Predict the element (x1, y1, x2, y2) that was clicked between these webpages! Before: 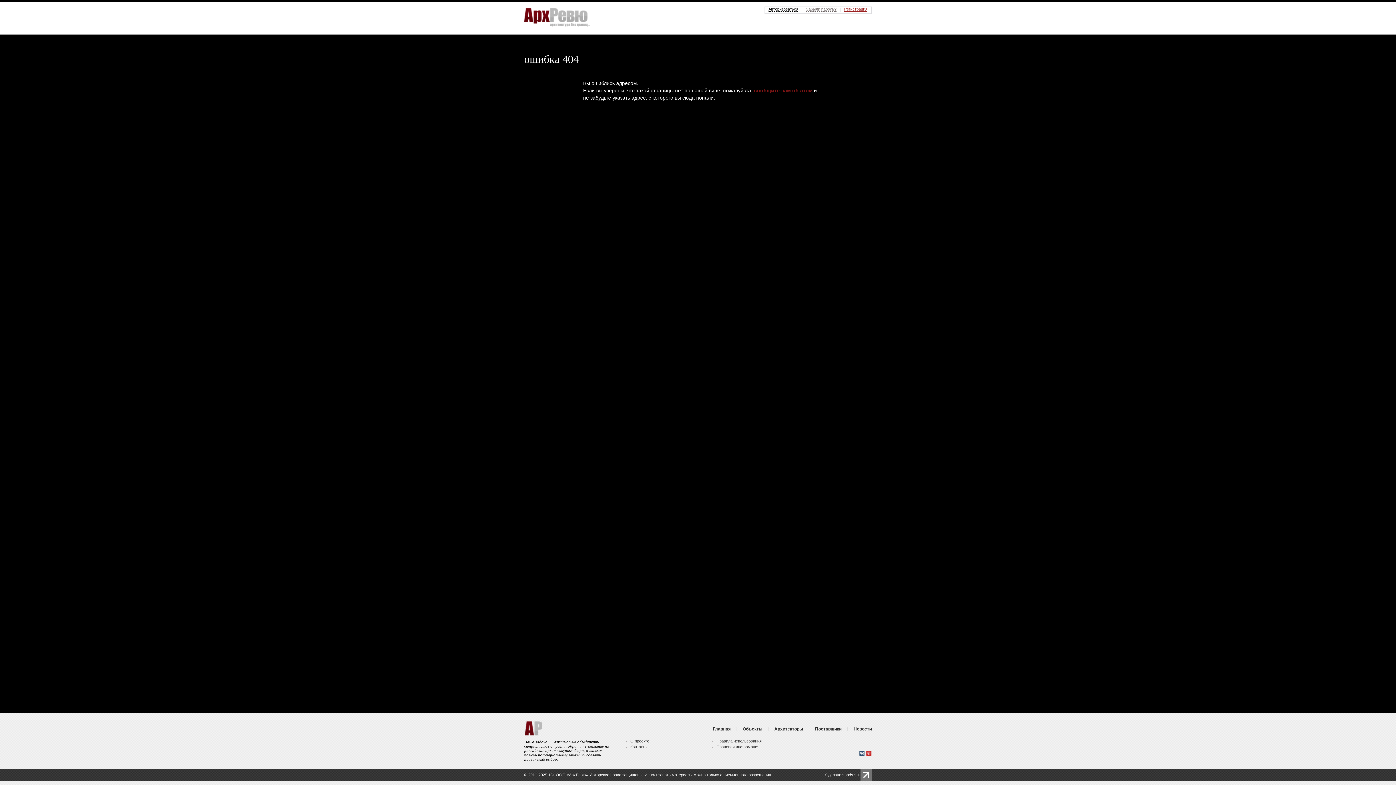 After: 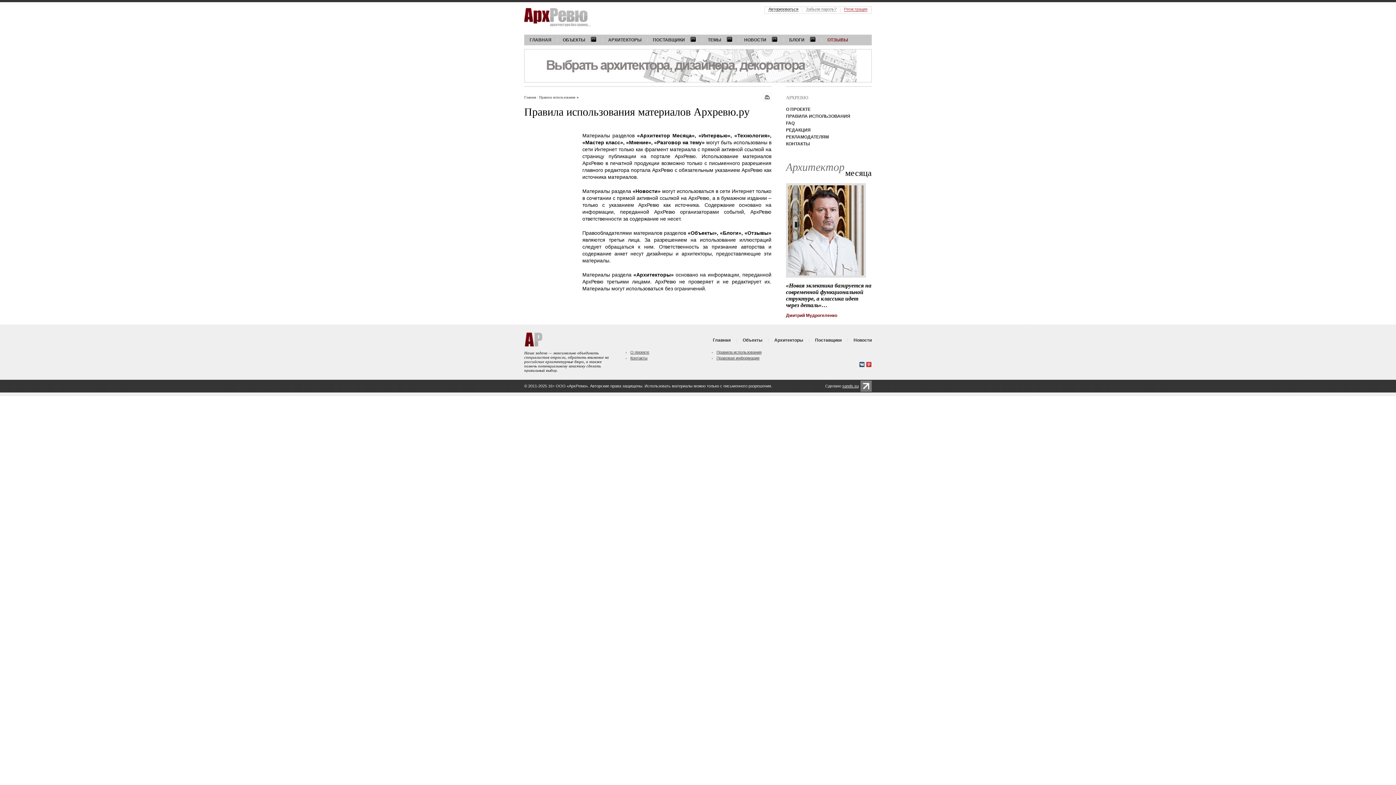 Action: bbox: (716, 739, 761, 743) label: Правила использования